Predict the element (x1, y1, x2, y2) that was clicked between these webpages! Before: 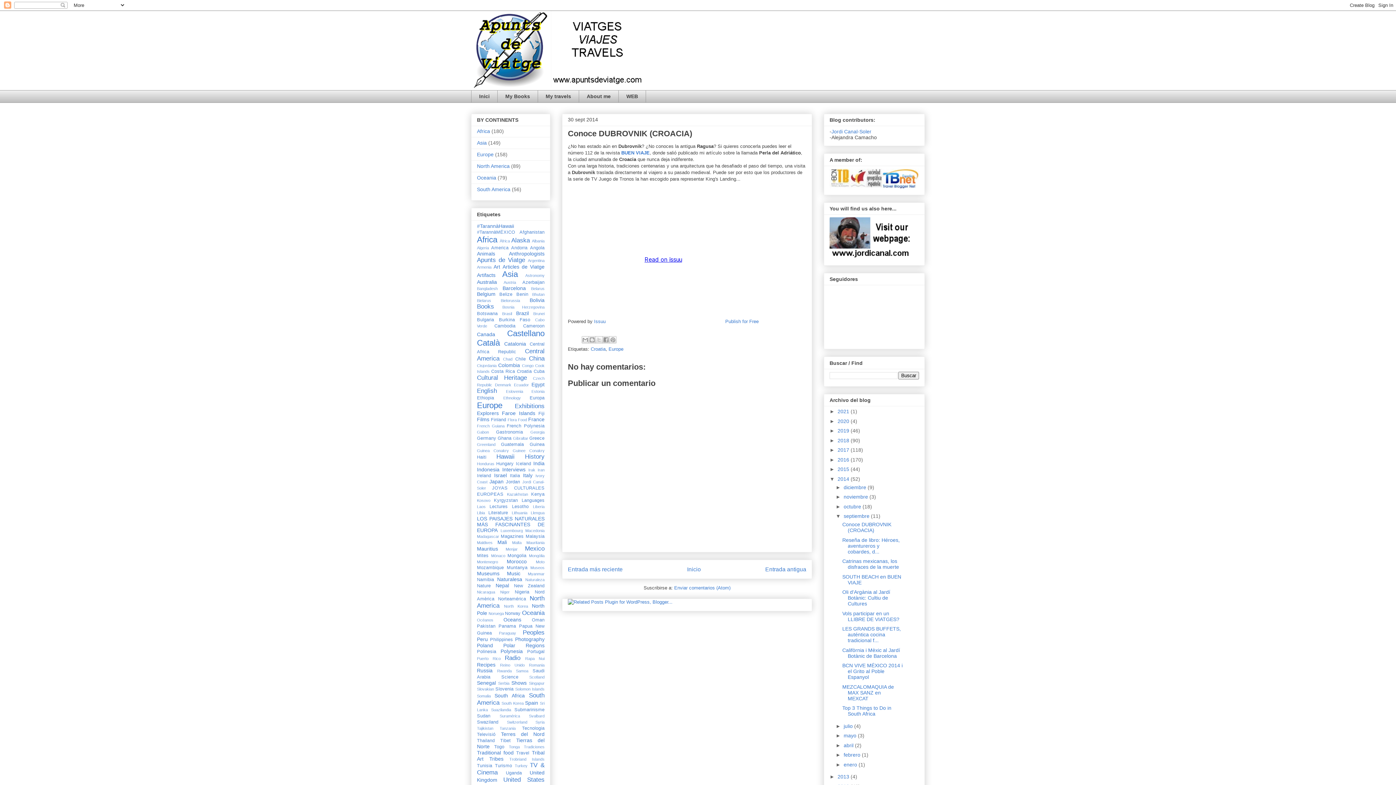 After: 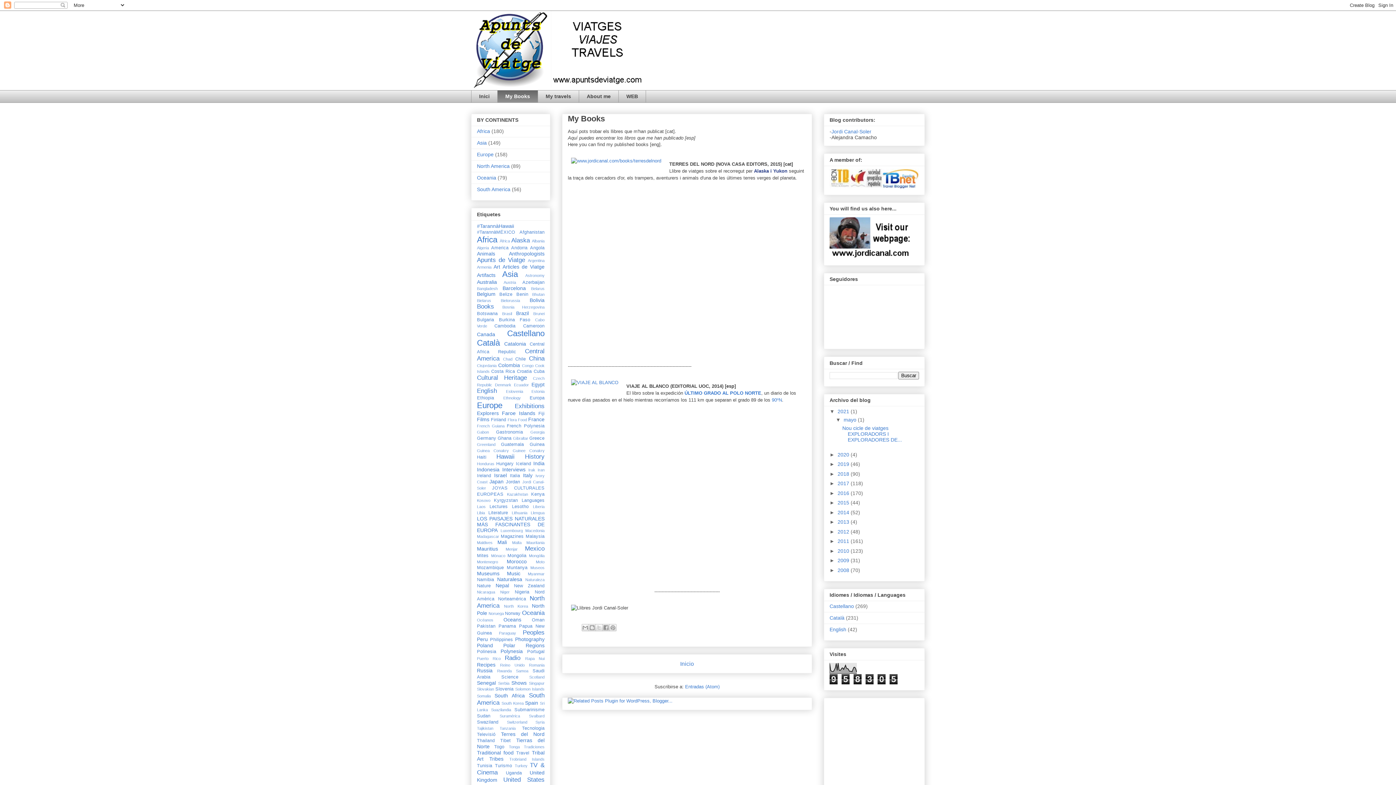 Action: label: My Books bbox: (497, 90, 537, 102)